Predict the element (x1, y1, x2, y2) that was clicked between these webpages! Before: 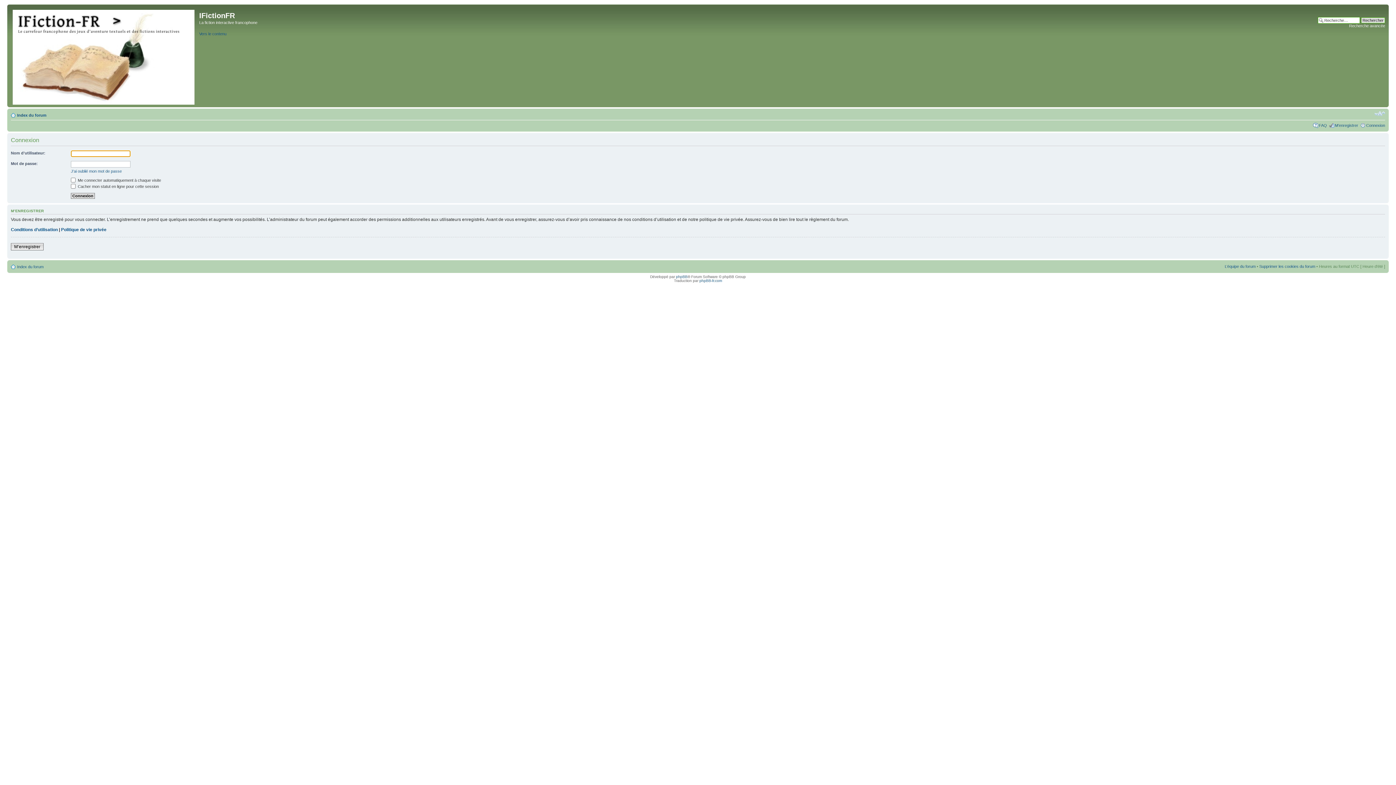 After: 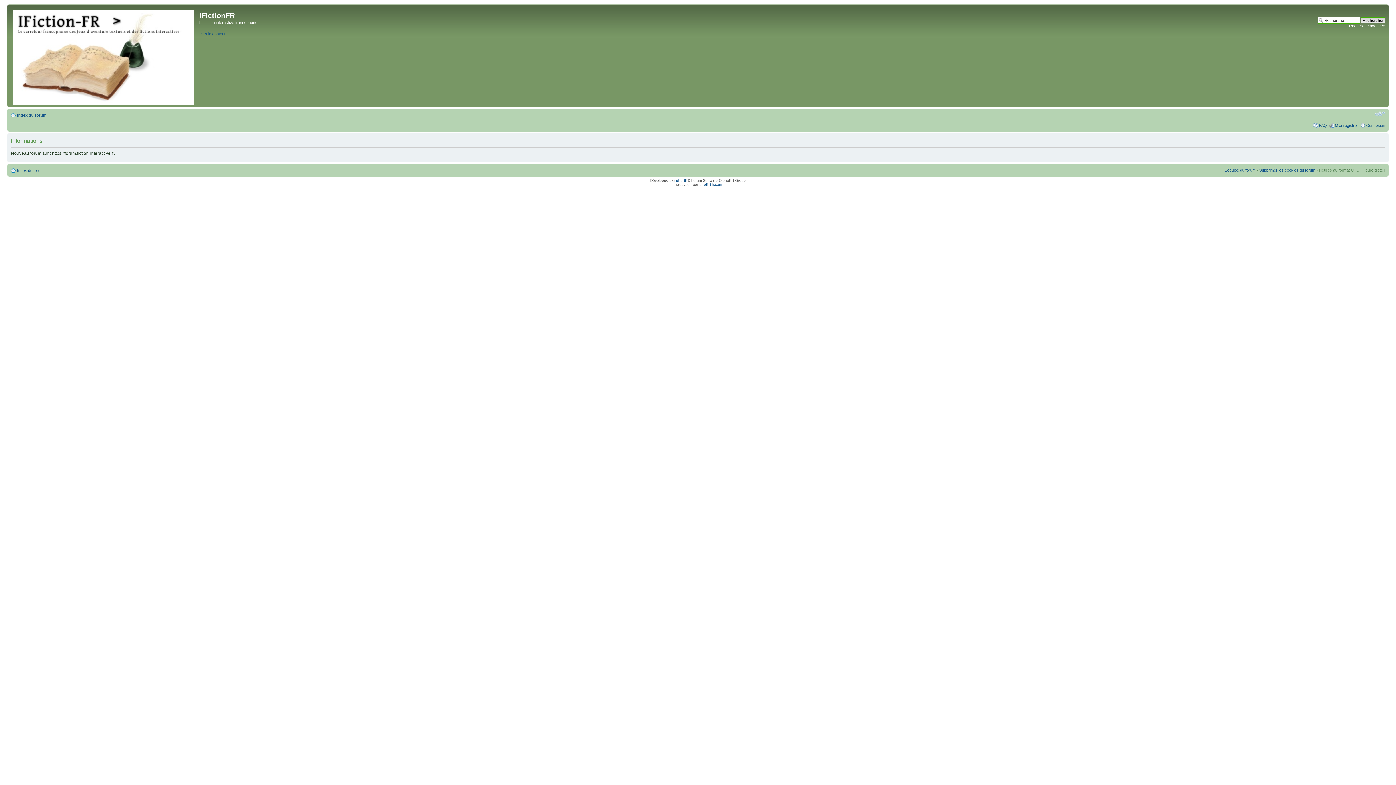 Action: label: Conditions d’utilisation bbox: (10, 227, 57, 232)